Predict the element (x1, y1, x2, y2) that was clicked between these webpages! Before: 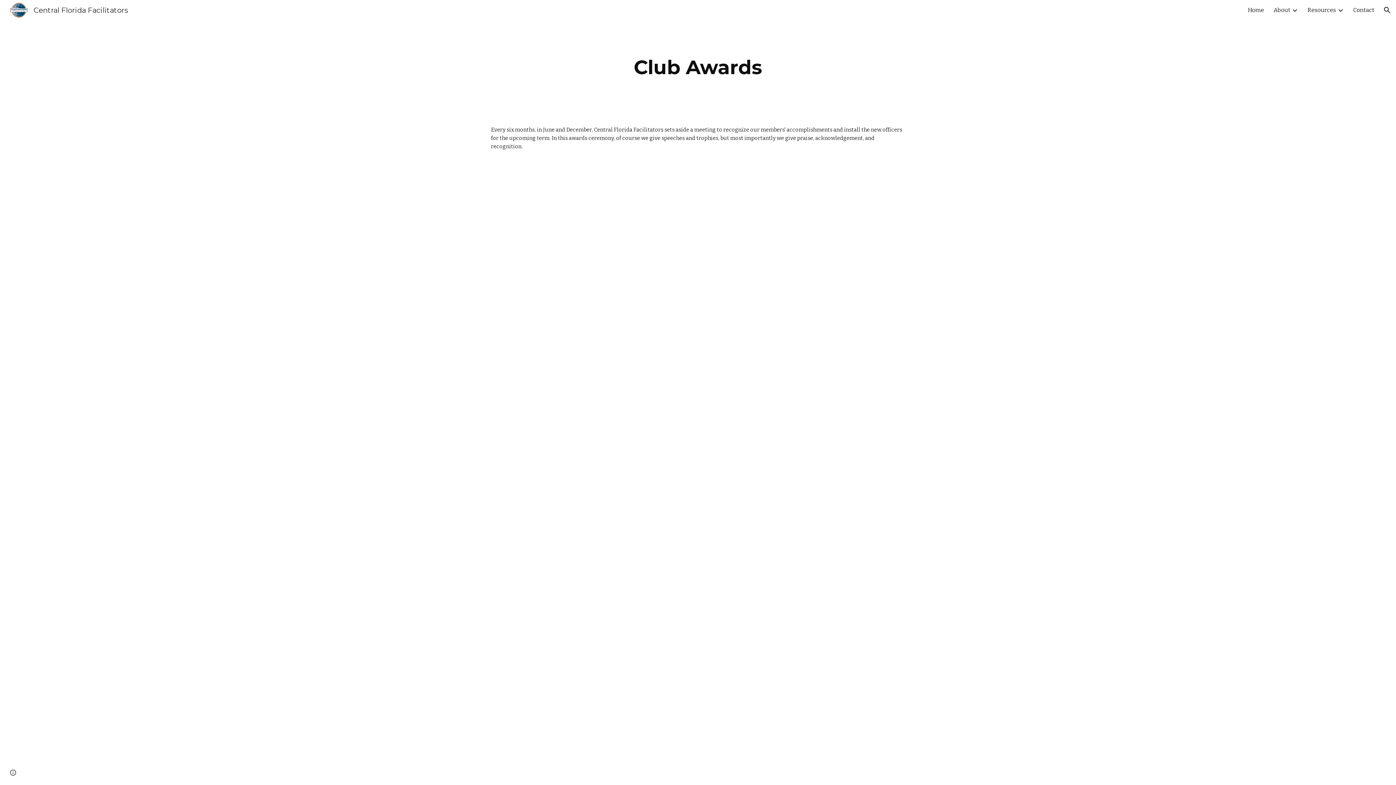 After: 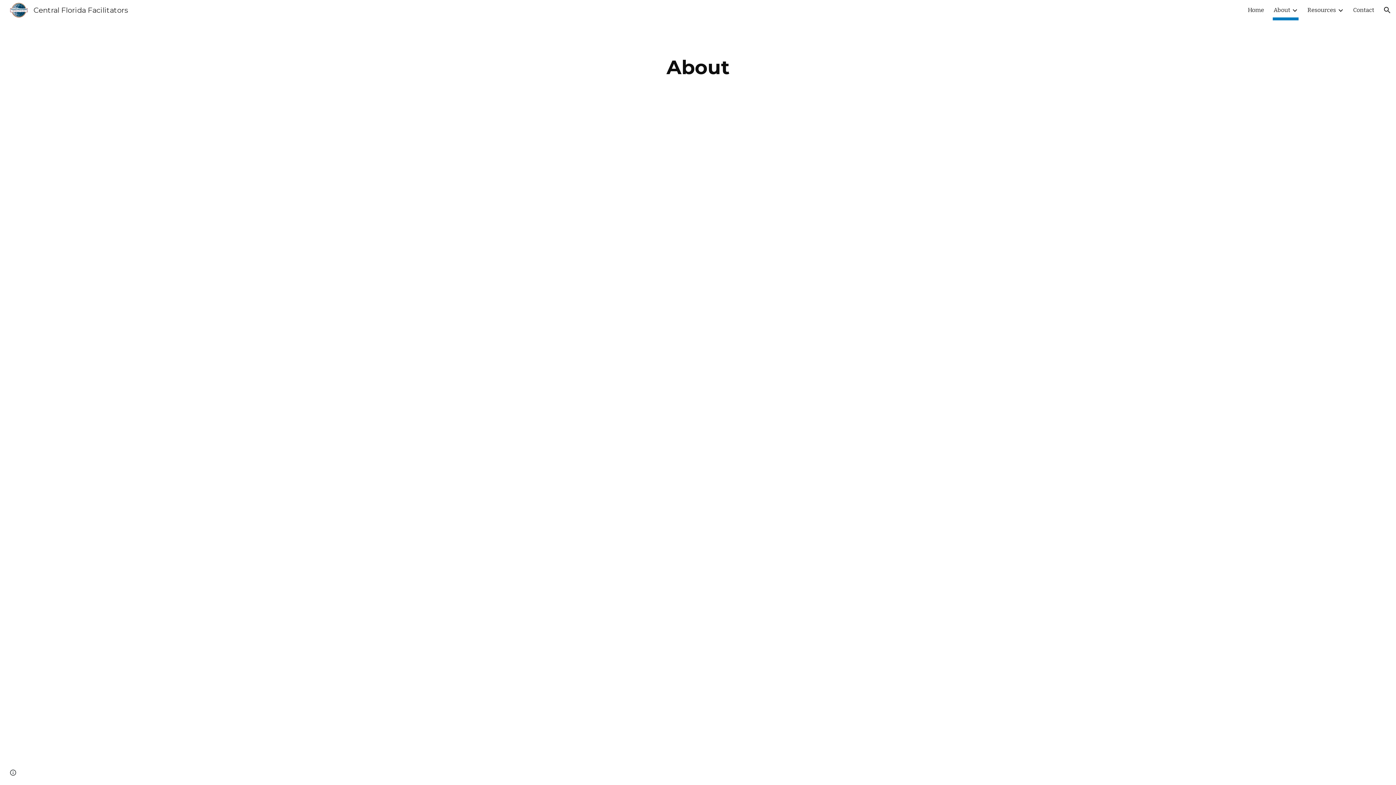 Action: label: About bbox: (1273, 5, 1290, 15)